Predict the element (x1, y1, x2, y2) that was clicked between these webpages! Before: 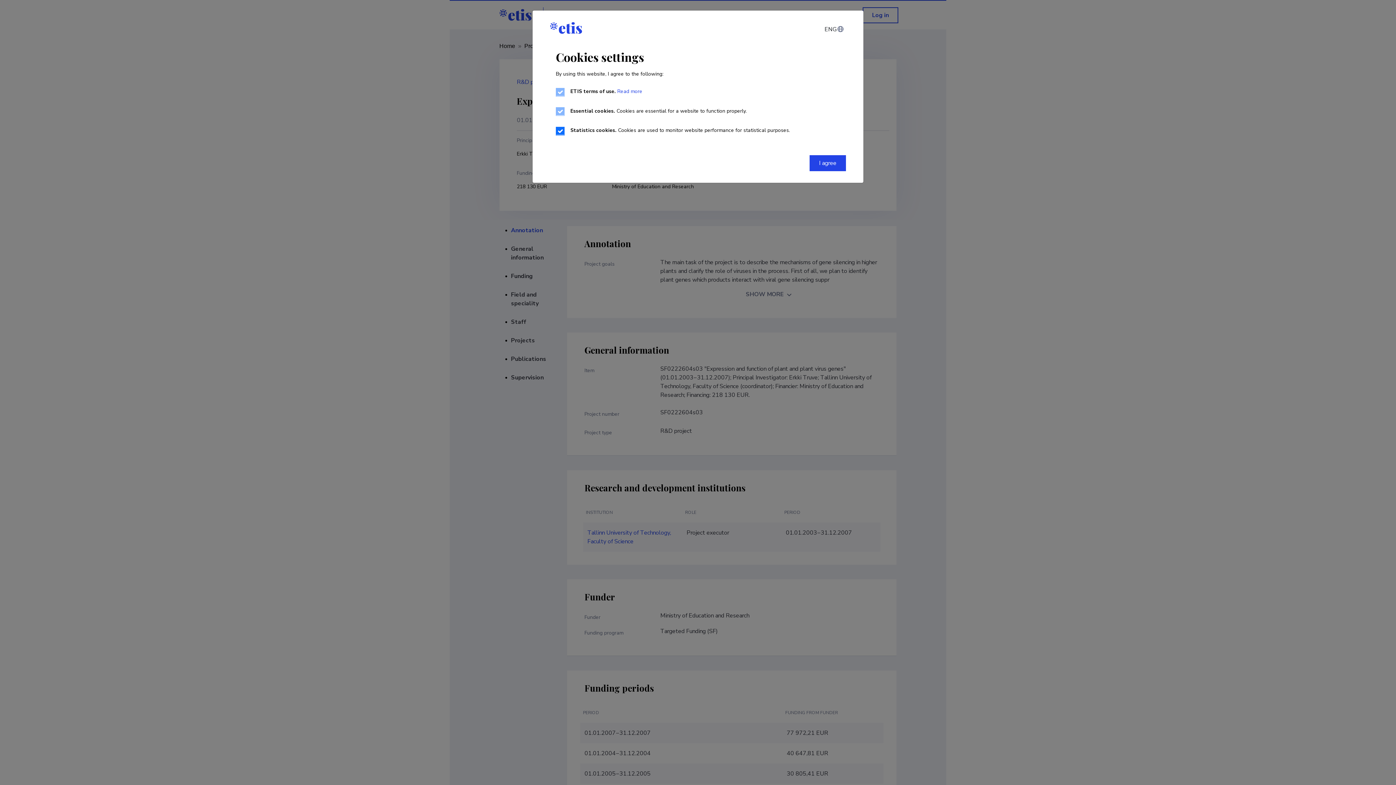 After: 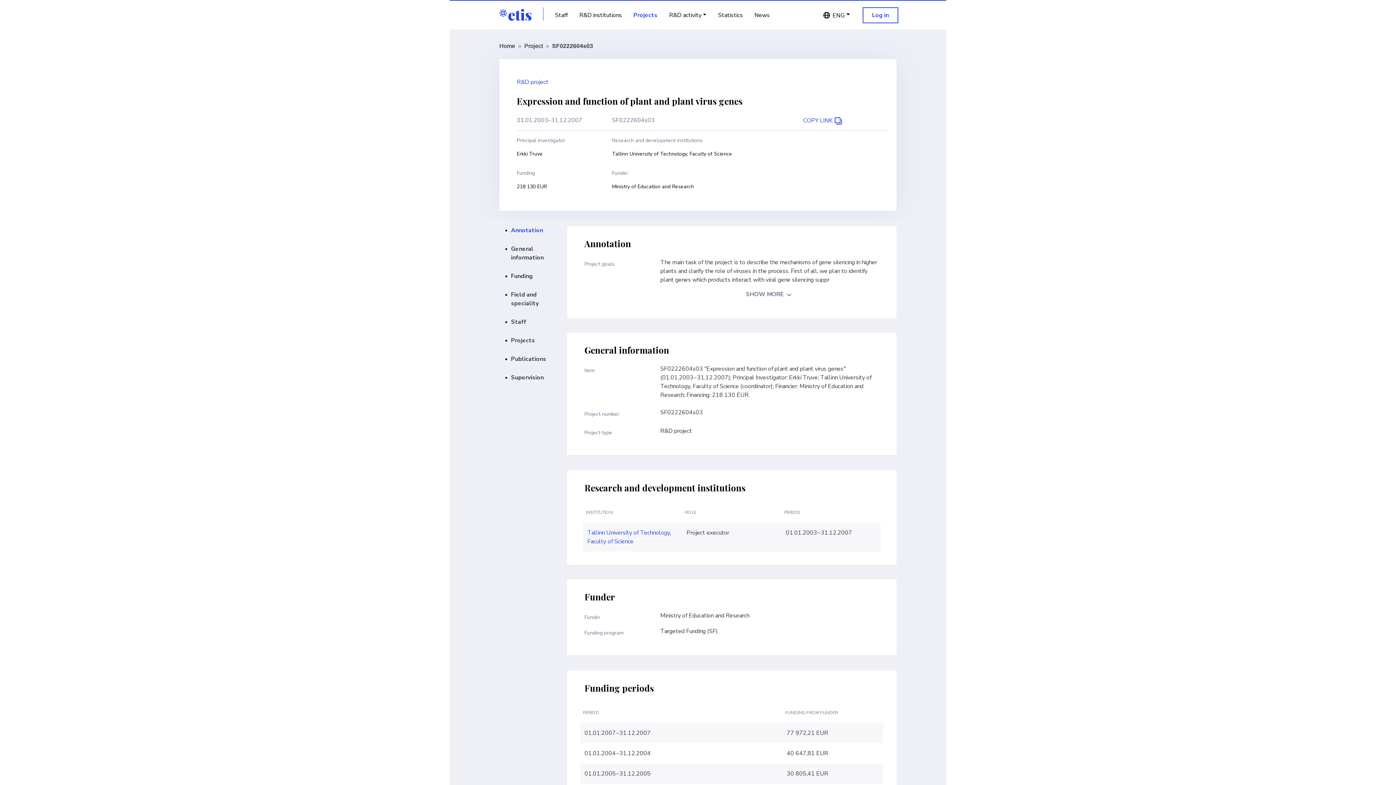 Action: bbox: (809, 155, 846, 171) label: I agree